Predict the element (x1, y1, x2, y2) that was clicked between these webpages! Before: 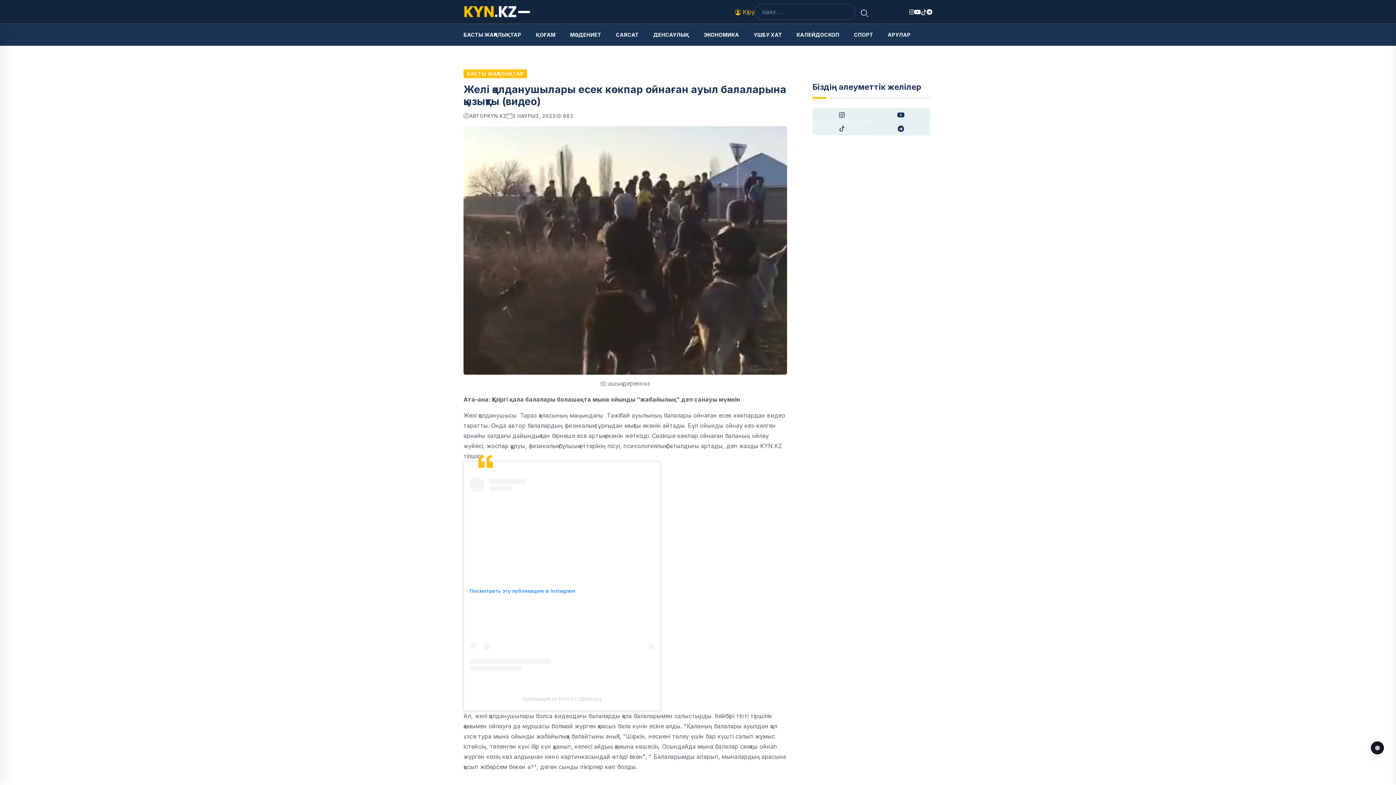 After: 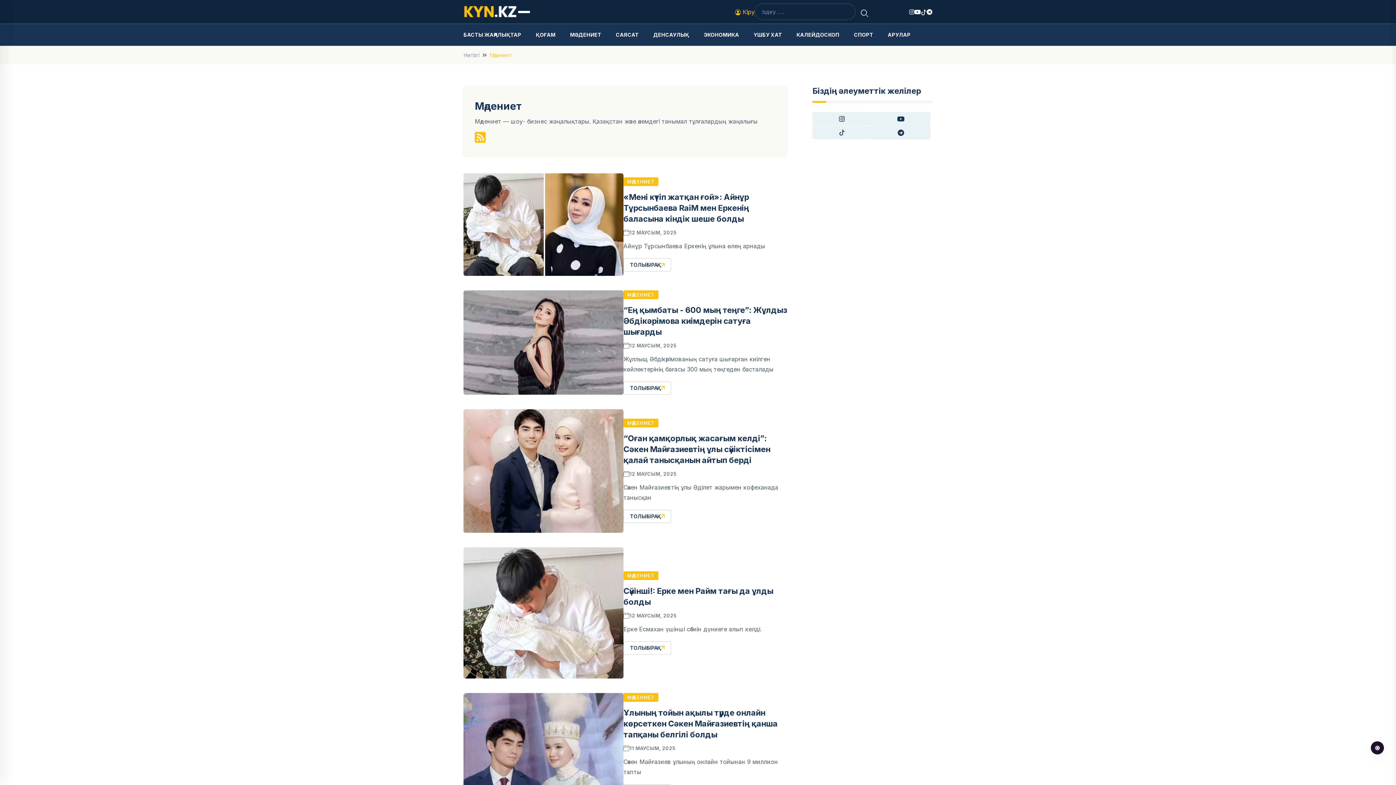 Action: bbox: (570, 24, 601, 45) label: МӘДЕНИЕТ